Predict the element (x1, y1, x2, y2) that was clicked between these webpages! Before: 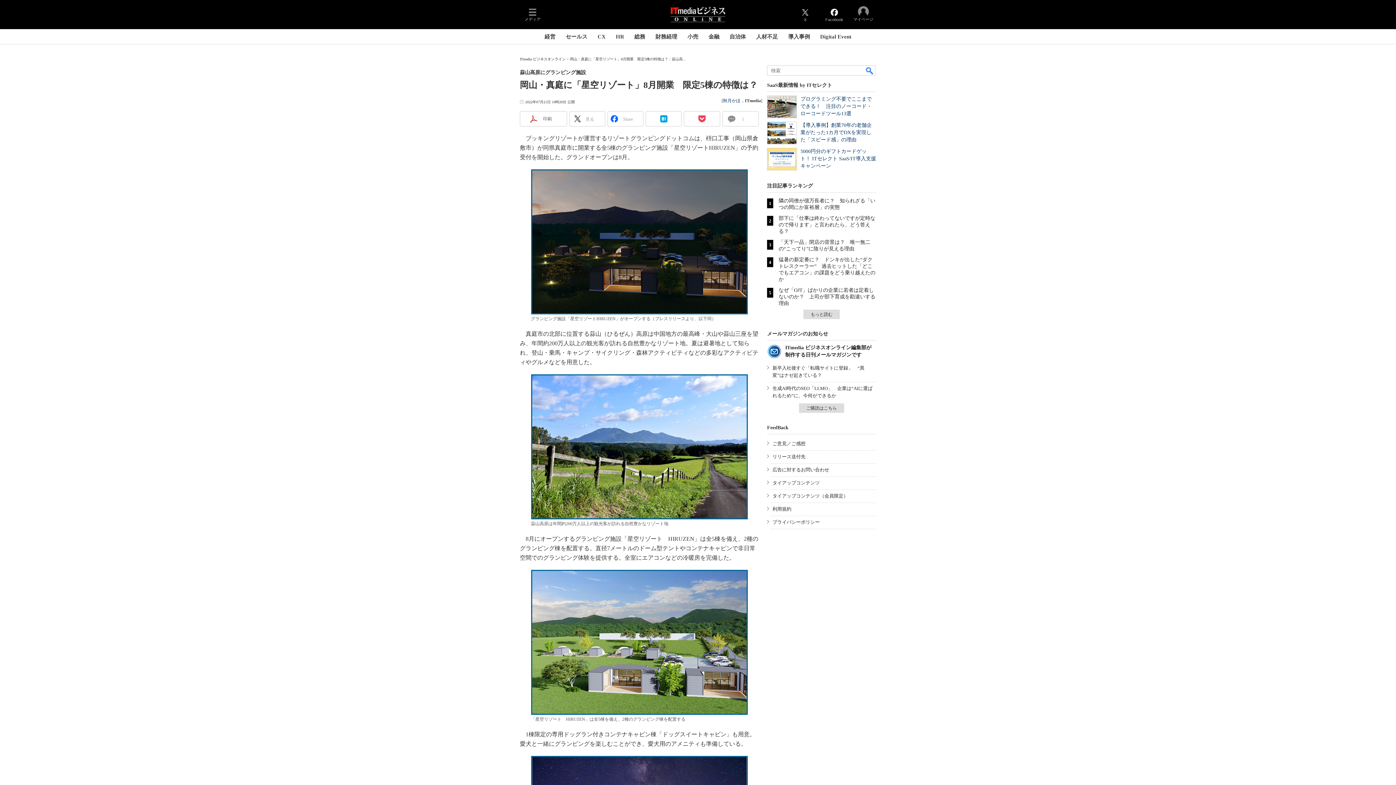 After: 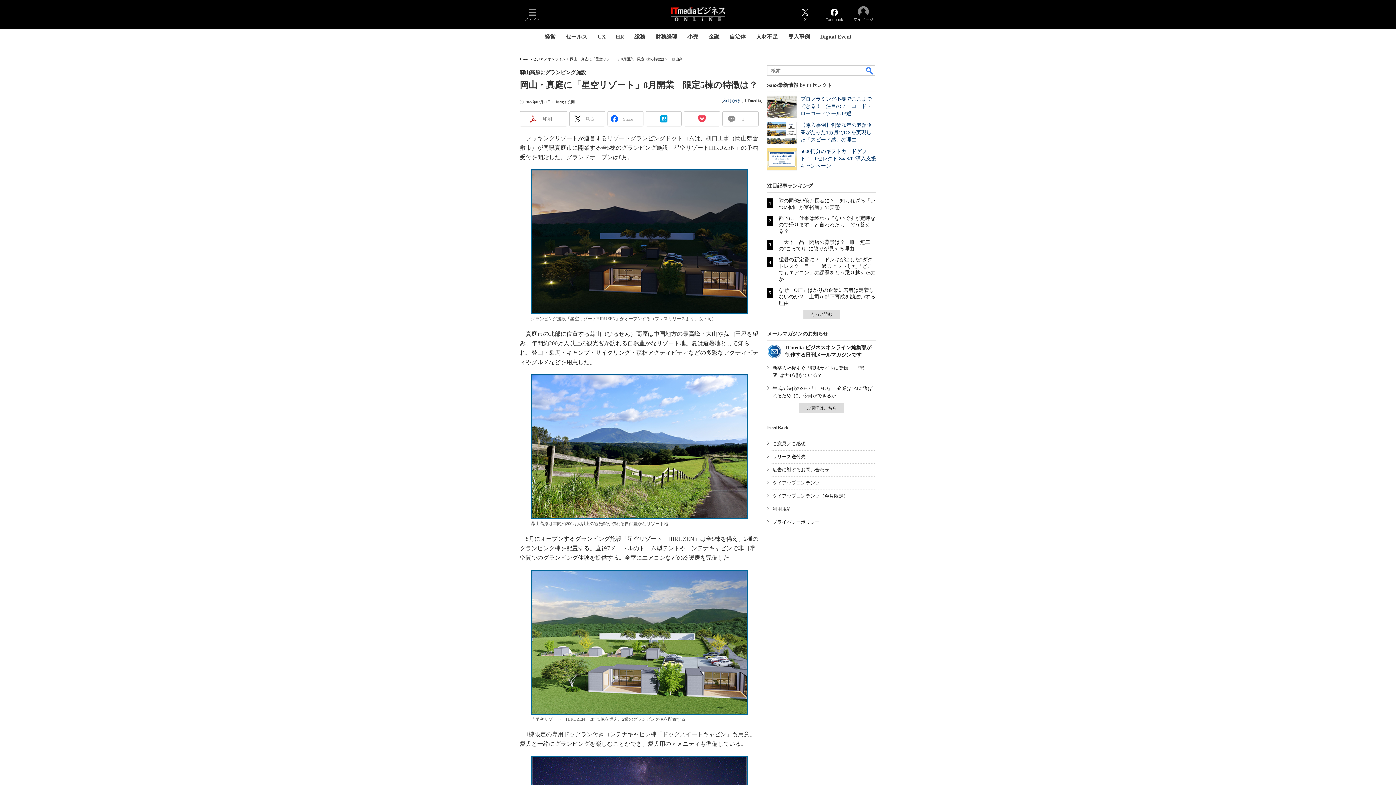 Action: bbox: (620, 116, 635, 122) label: Share